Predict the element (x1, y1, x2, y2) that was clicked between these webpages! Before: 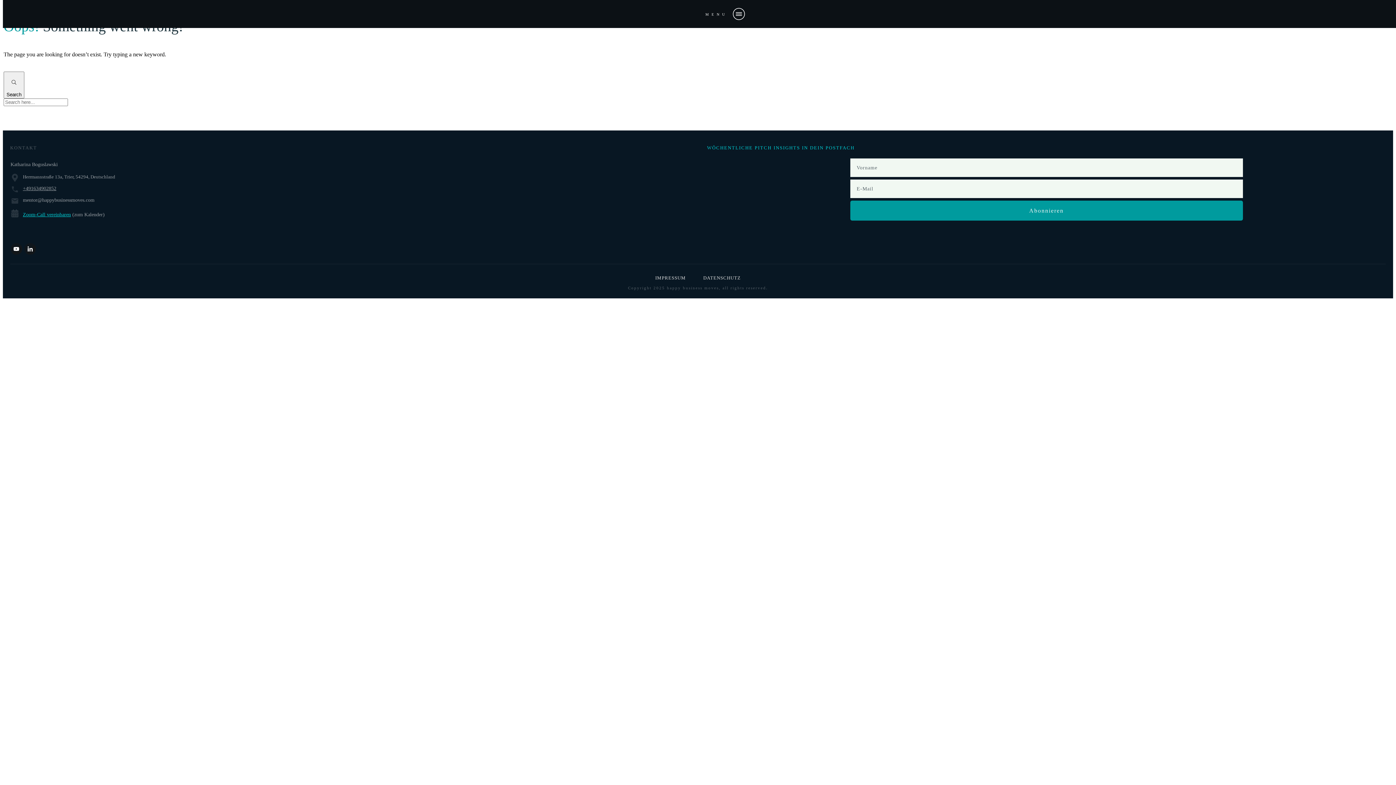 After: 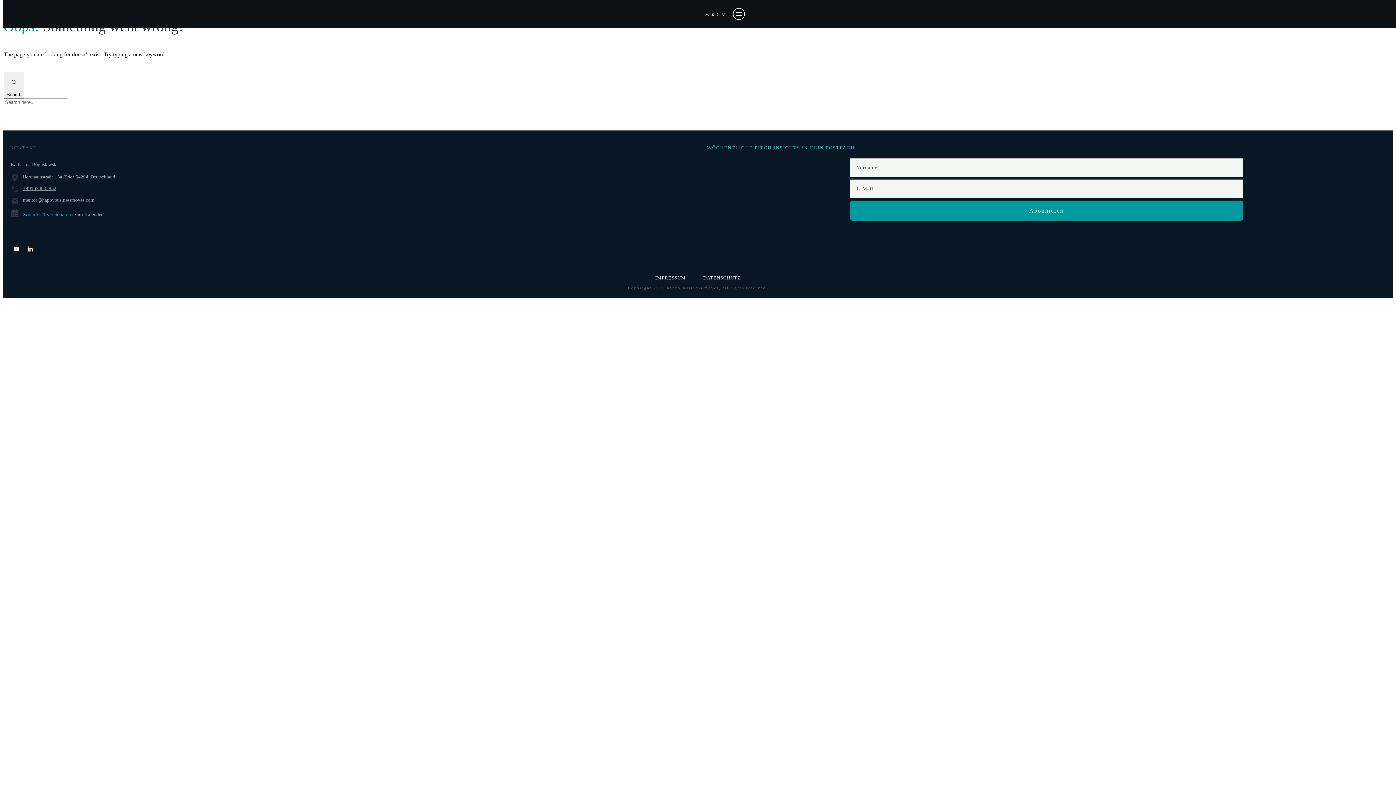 Action: bbox: (22, 212, 70, 217) label: Zoom-Call vereinbaren